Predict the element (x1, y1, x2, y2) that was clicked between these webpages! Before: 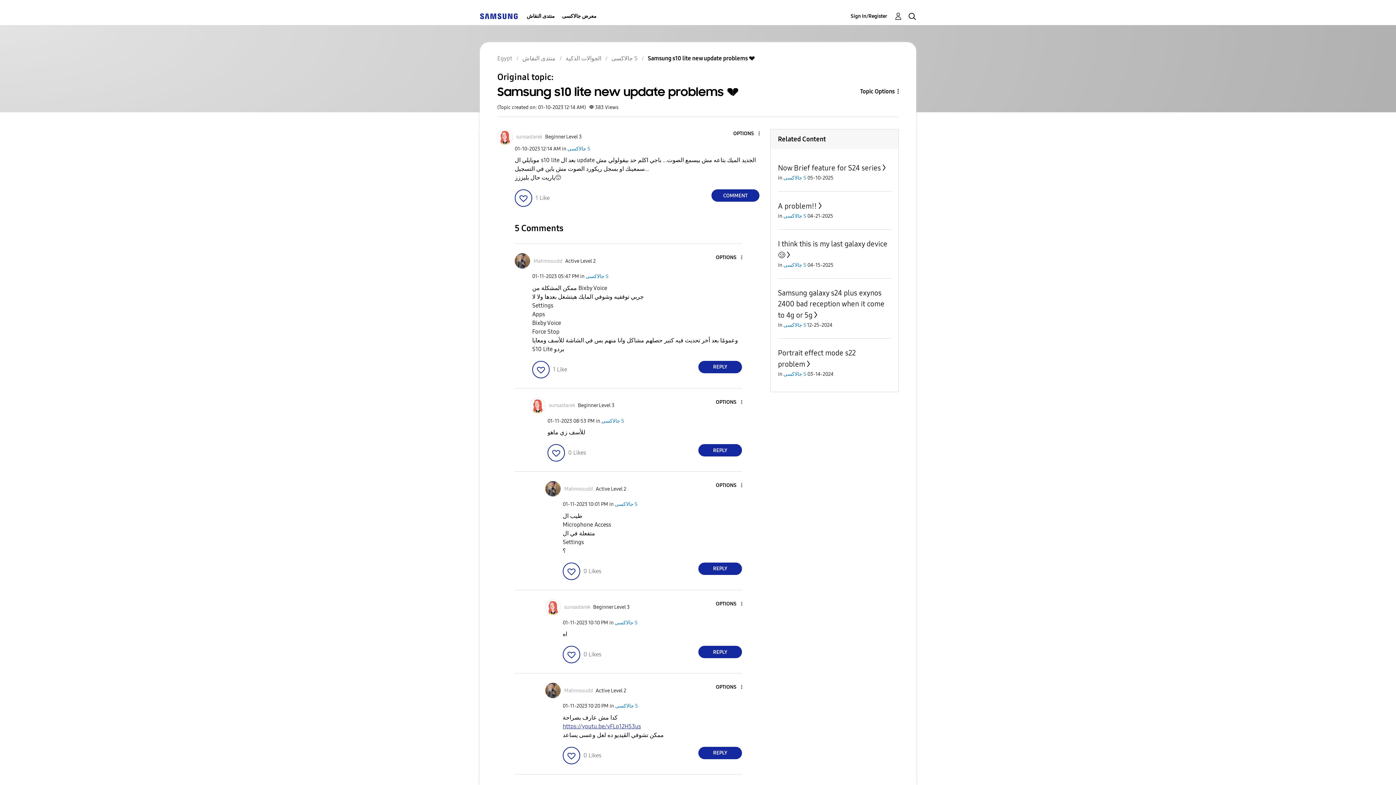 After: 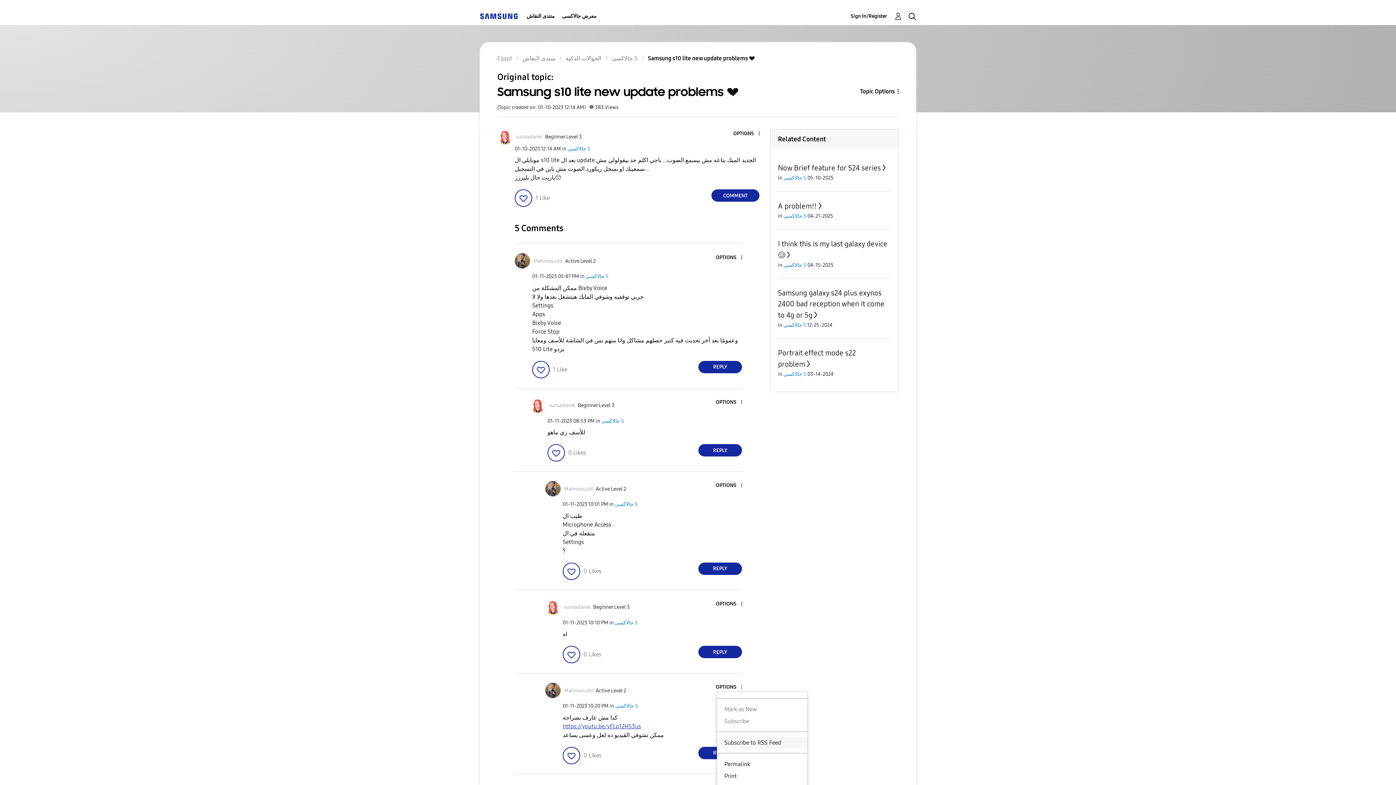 Action: label: Show comment option menu bbox: (716, 684, 742, 691)